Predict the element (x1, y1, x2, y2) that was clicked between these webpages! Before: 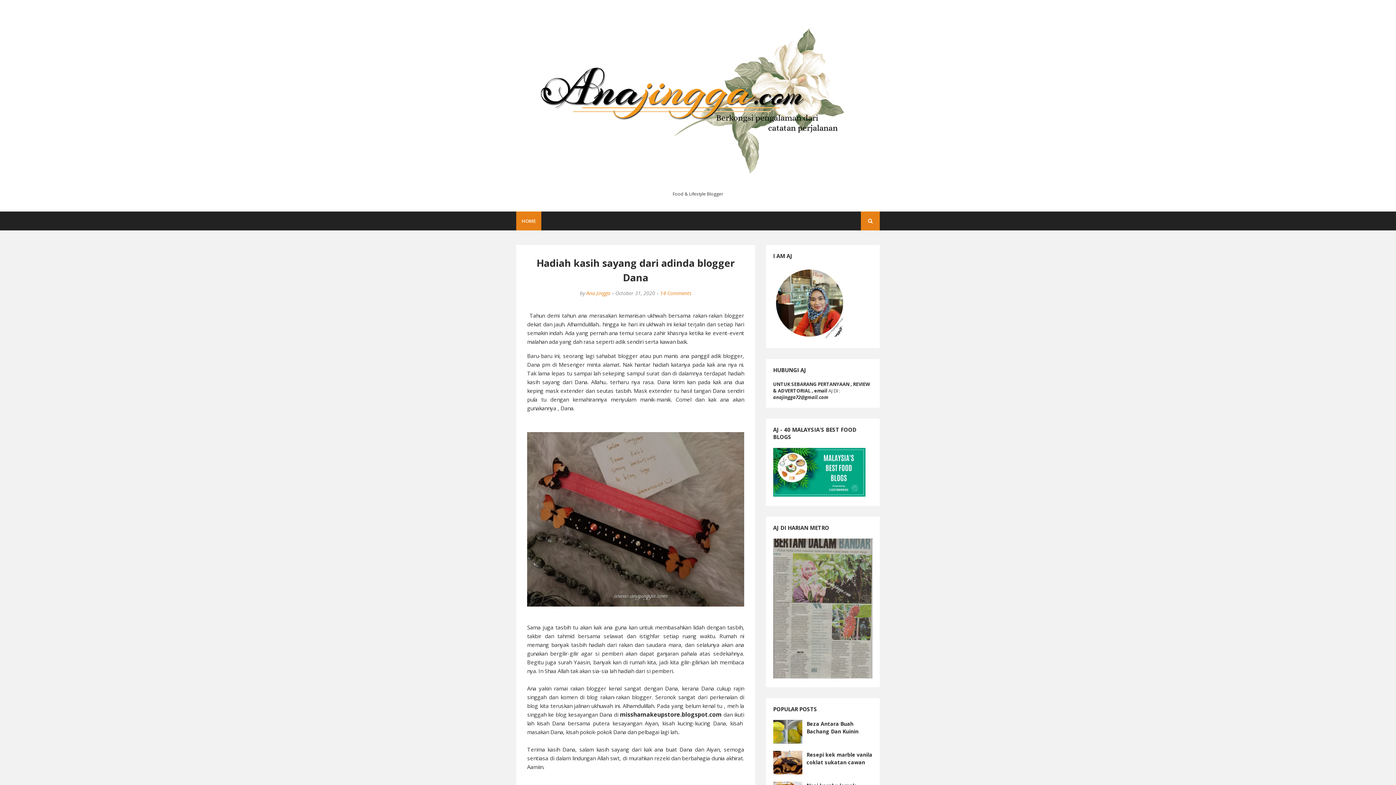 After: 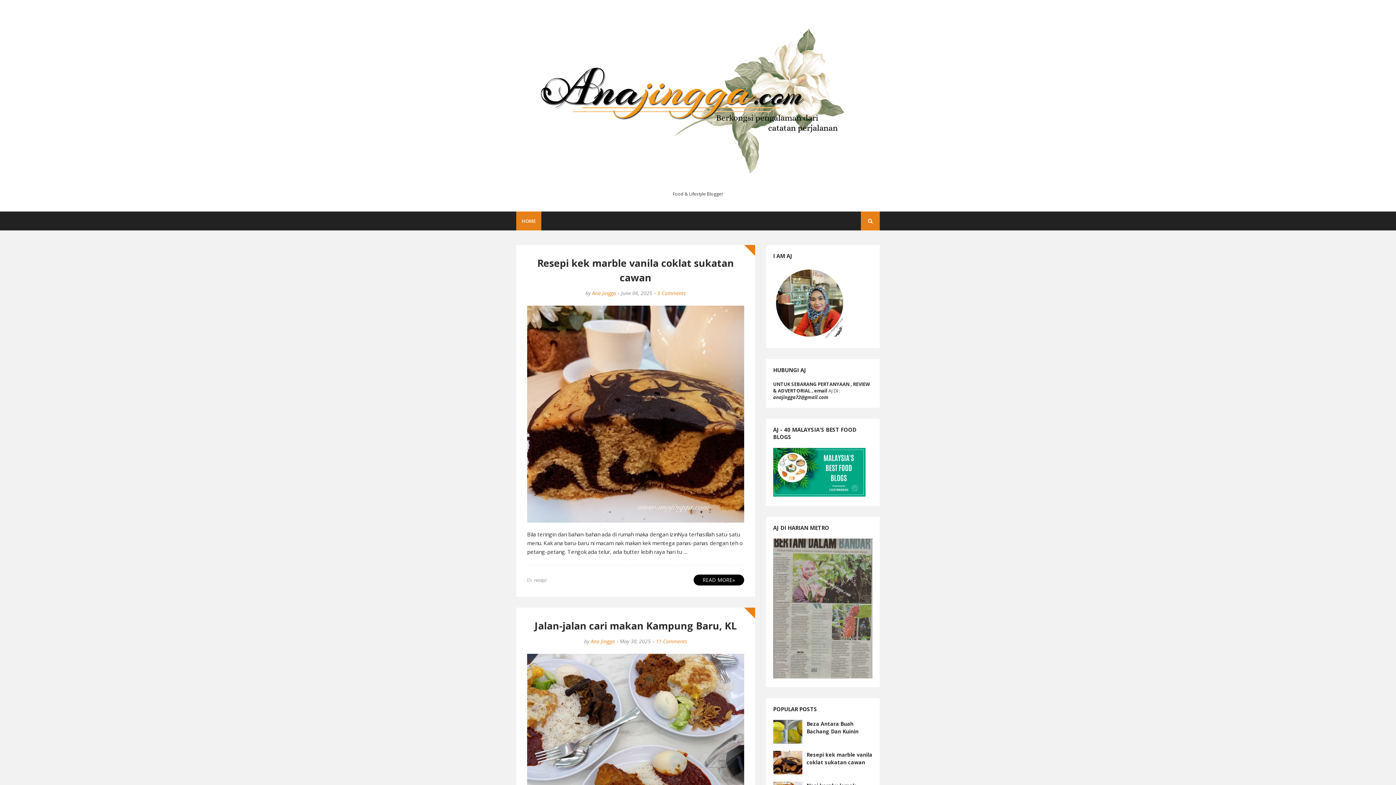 Action: bbox: (523, 14, 872, 189)